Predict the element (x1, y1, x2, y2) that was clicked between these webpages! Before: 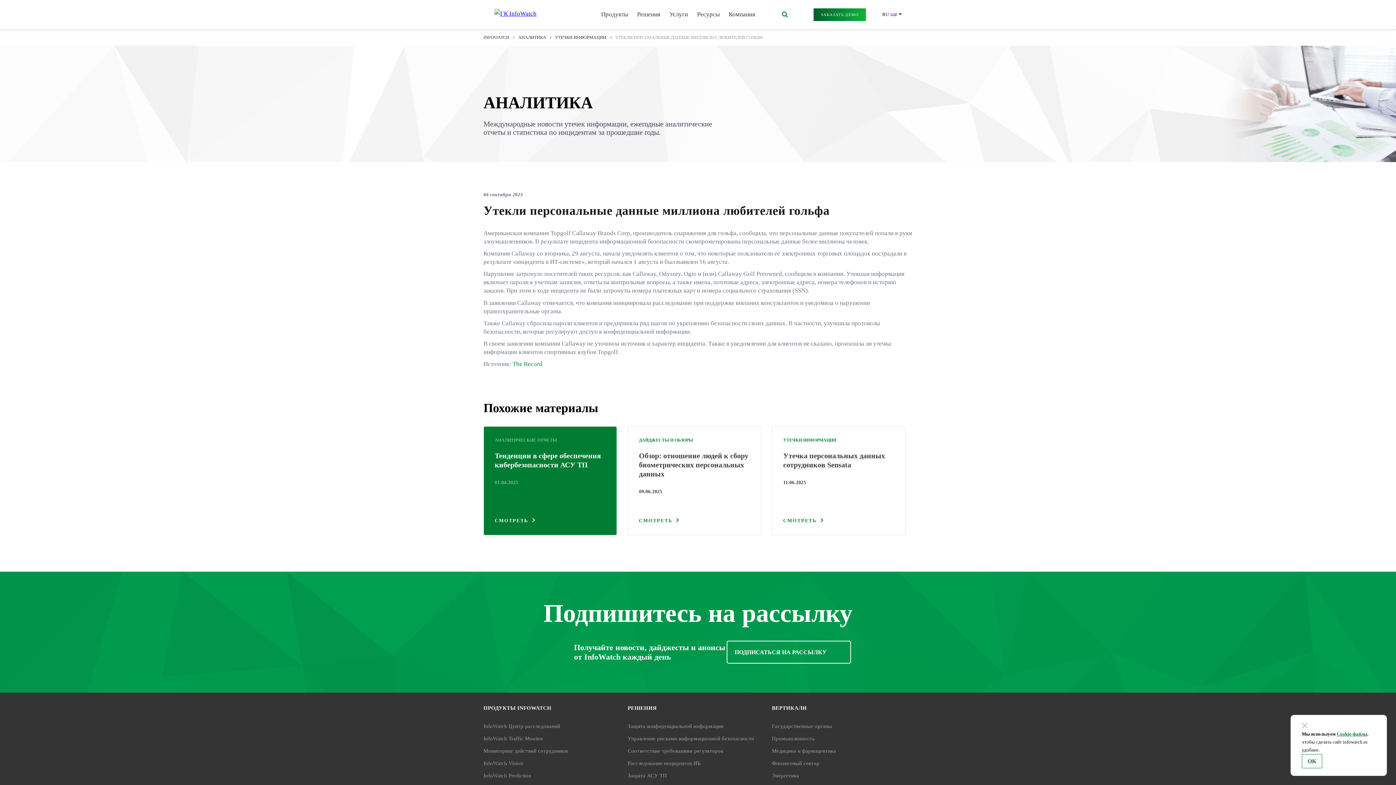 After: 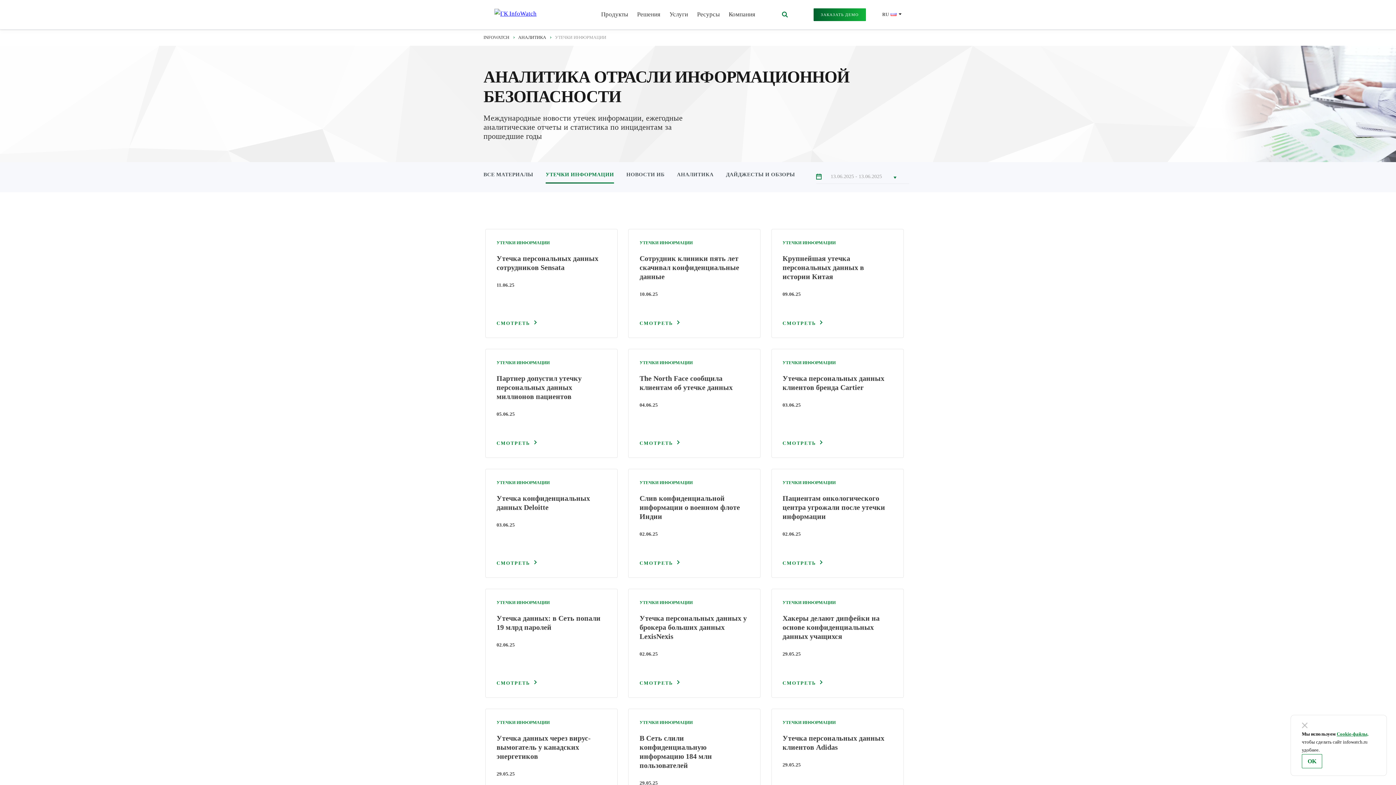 Action: bbox: (555, 34, 606, 40) label: УТЕЧКИ ИНФОРМАЦИИ